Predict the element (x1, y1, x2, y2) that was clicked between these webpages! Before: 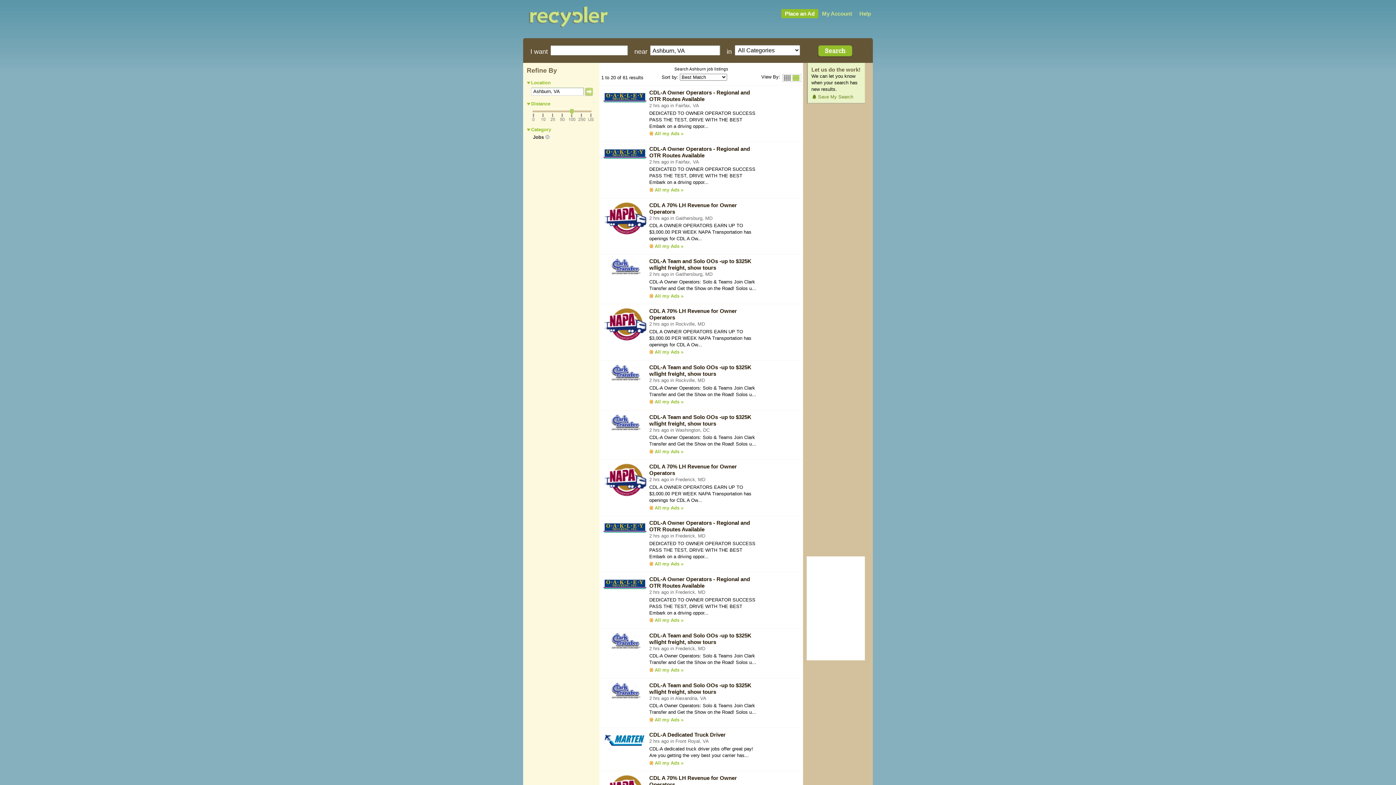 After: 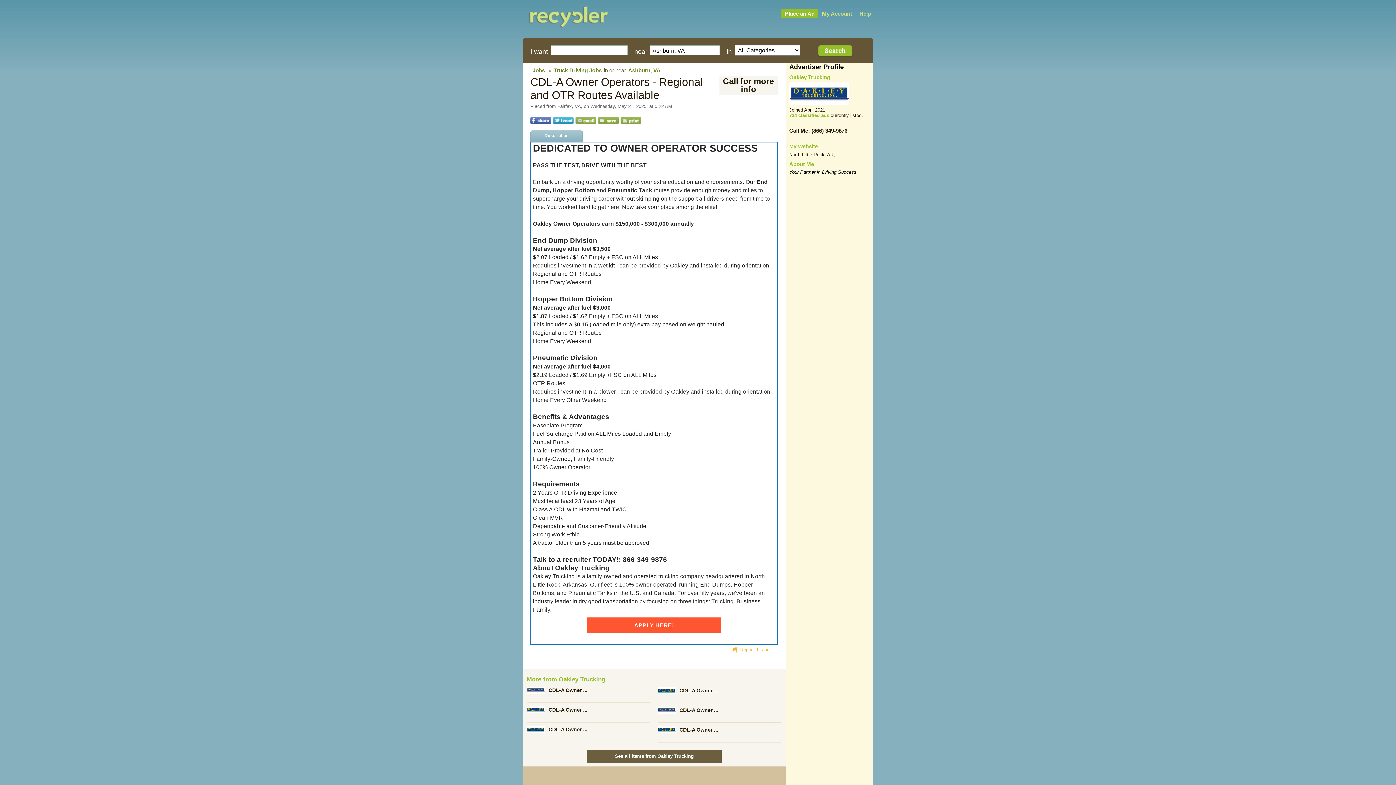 Action: bbox: (603, 101, 646, 107)